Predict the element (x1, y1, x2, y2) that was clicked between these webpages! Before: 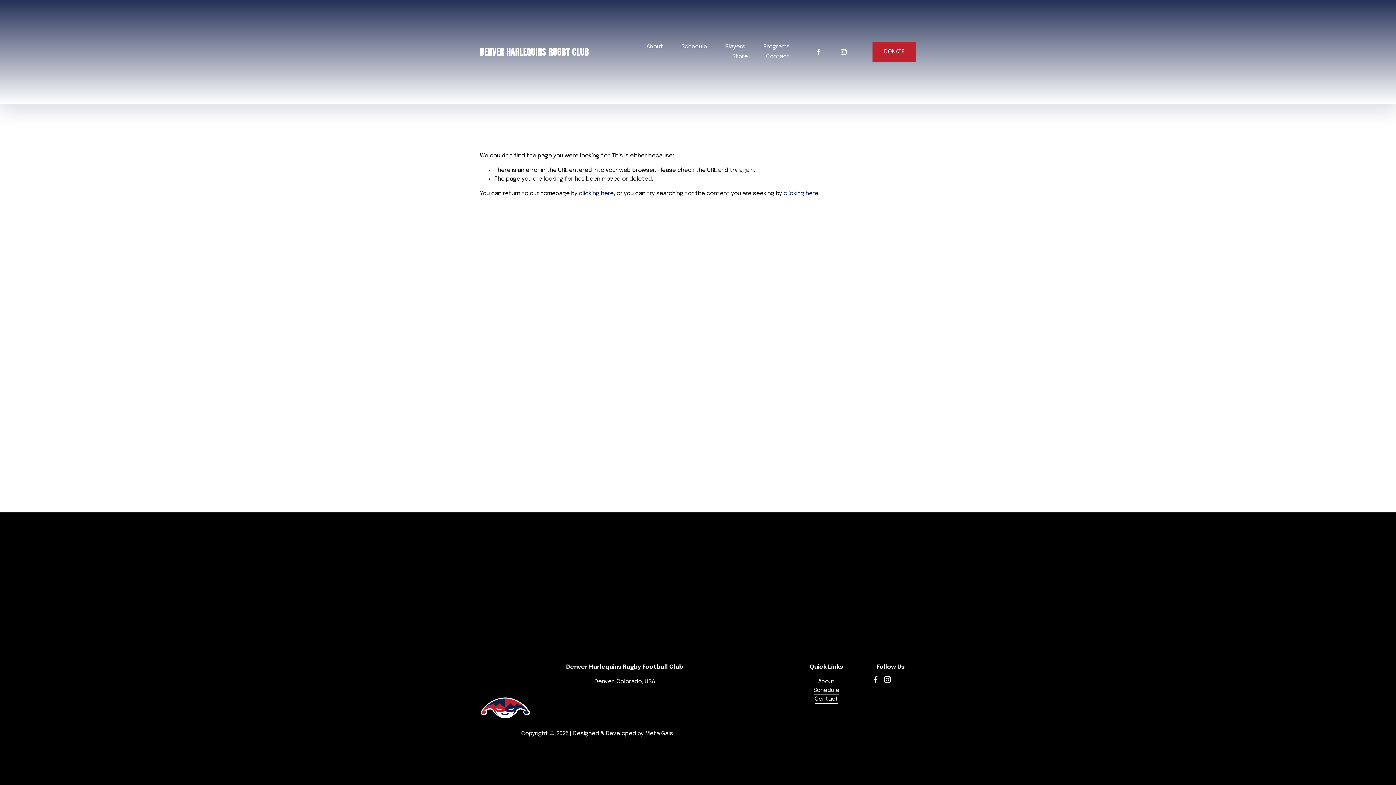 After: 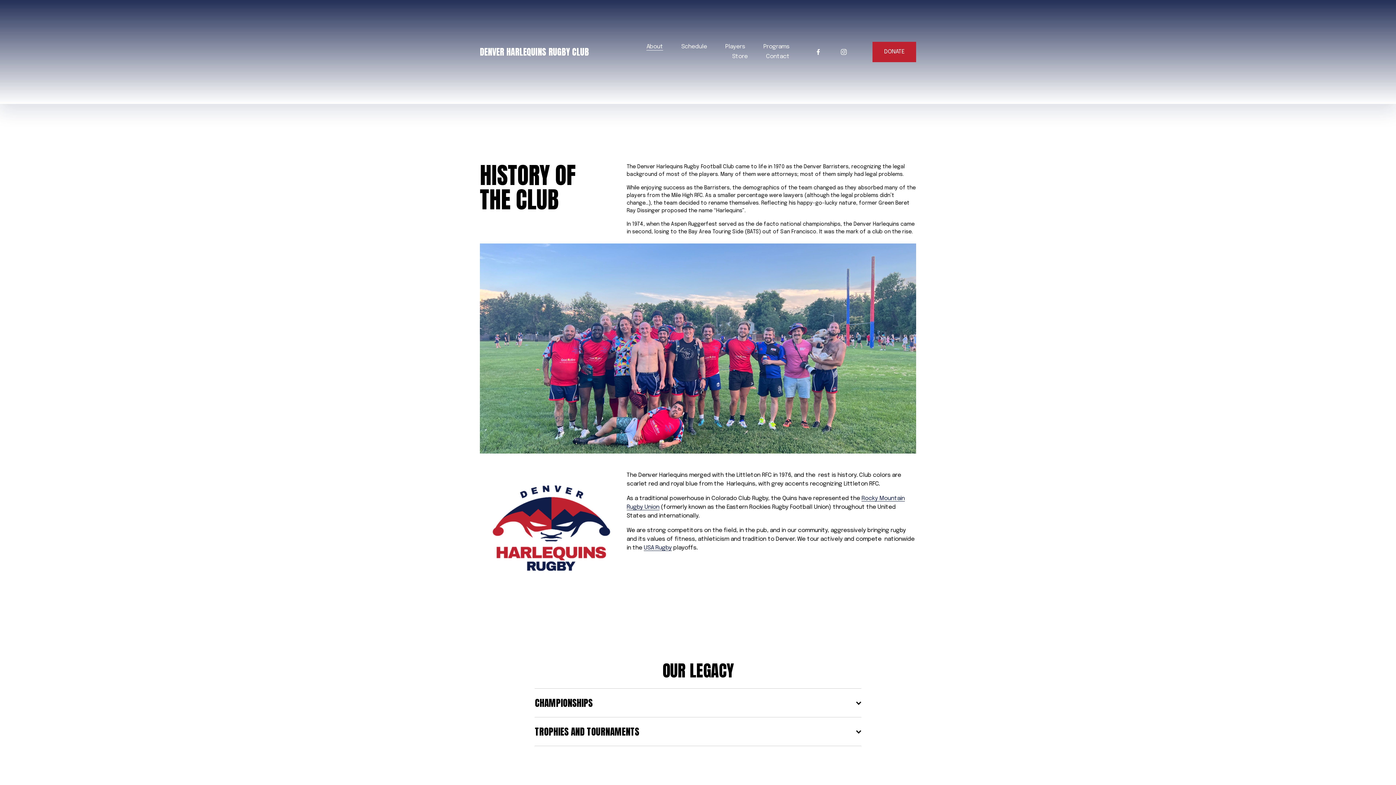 Action: label: About bbox: (818, 677, 834, 686)